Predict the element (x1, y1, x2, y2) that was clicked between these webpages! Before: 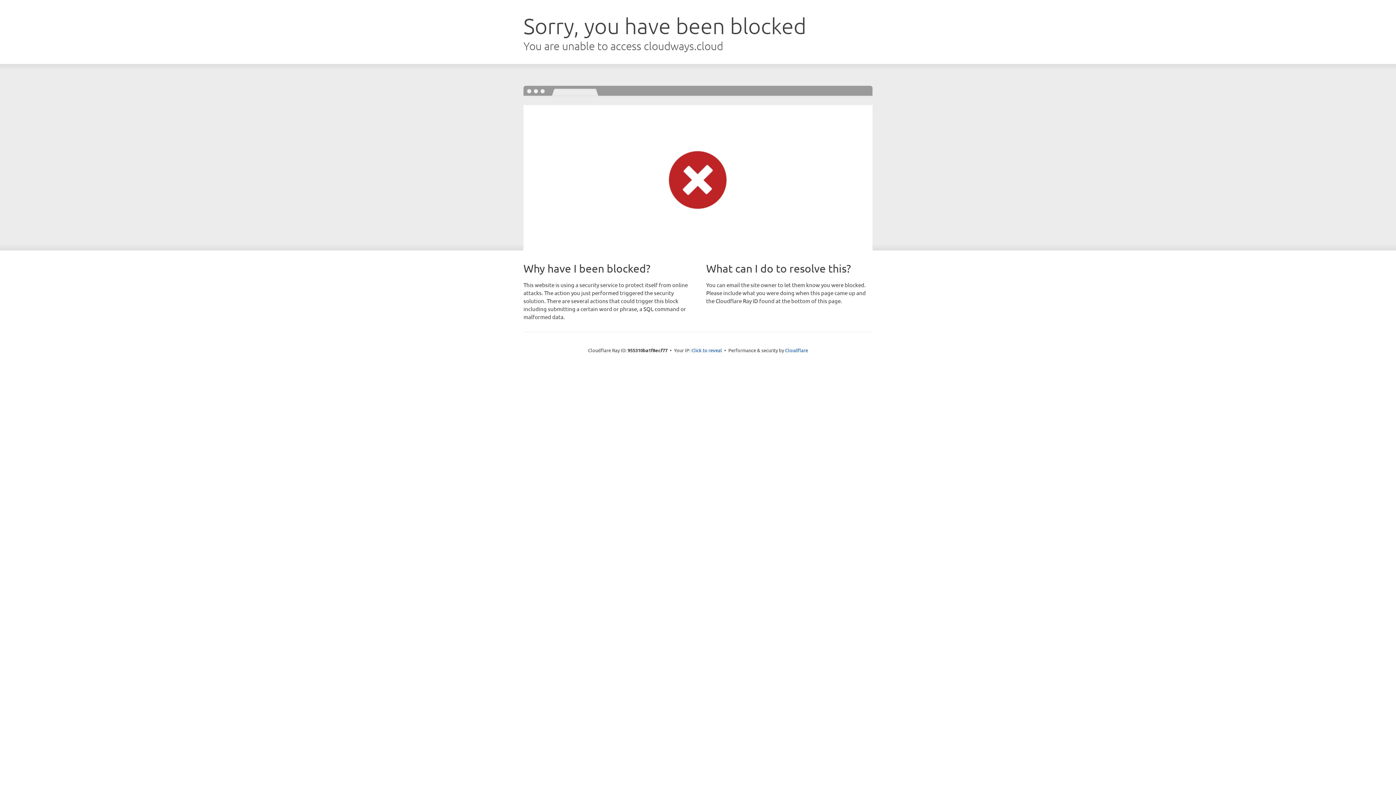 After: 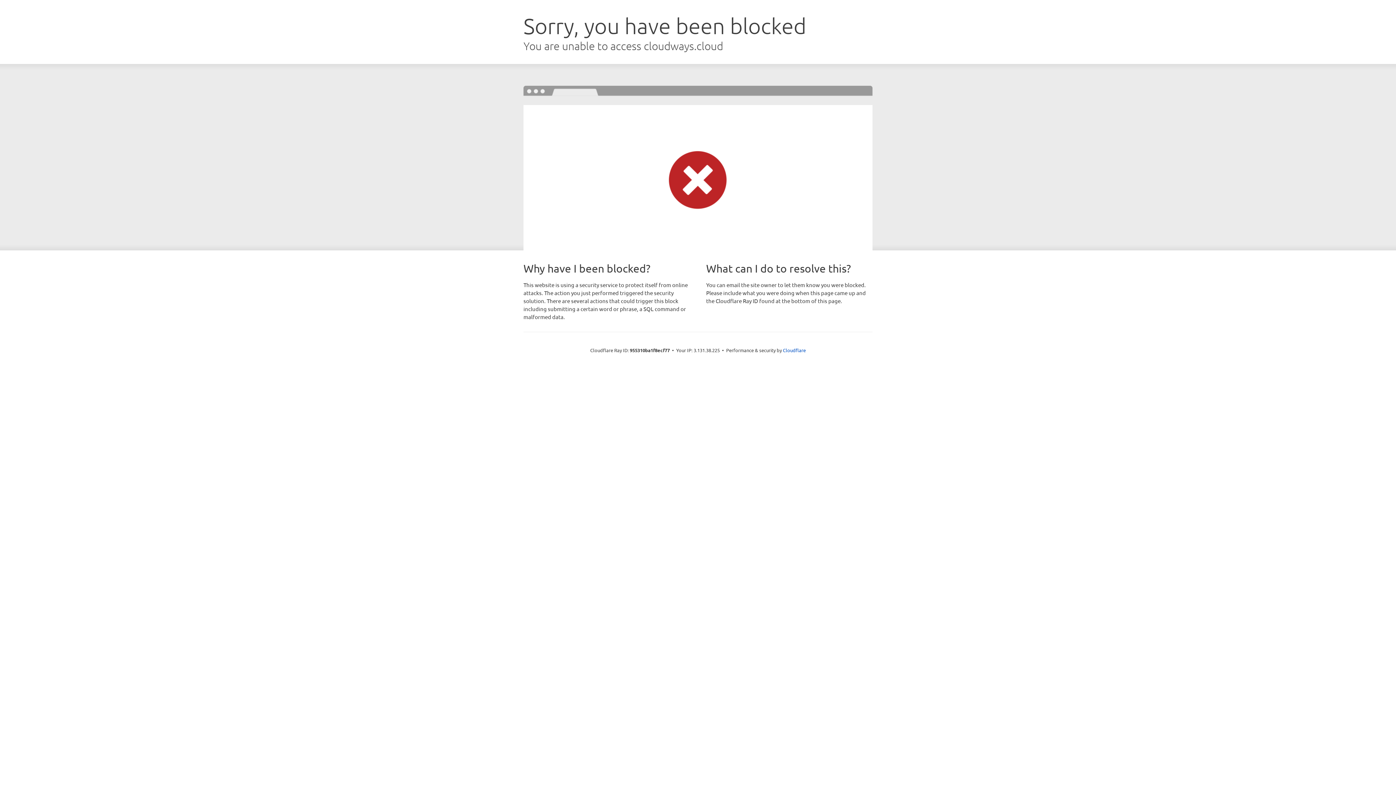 Action: label: Click to reveal bbox: (691, 346, 722, 353)